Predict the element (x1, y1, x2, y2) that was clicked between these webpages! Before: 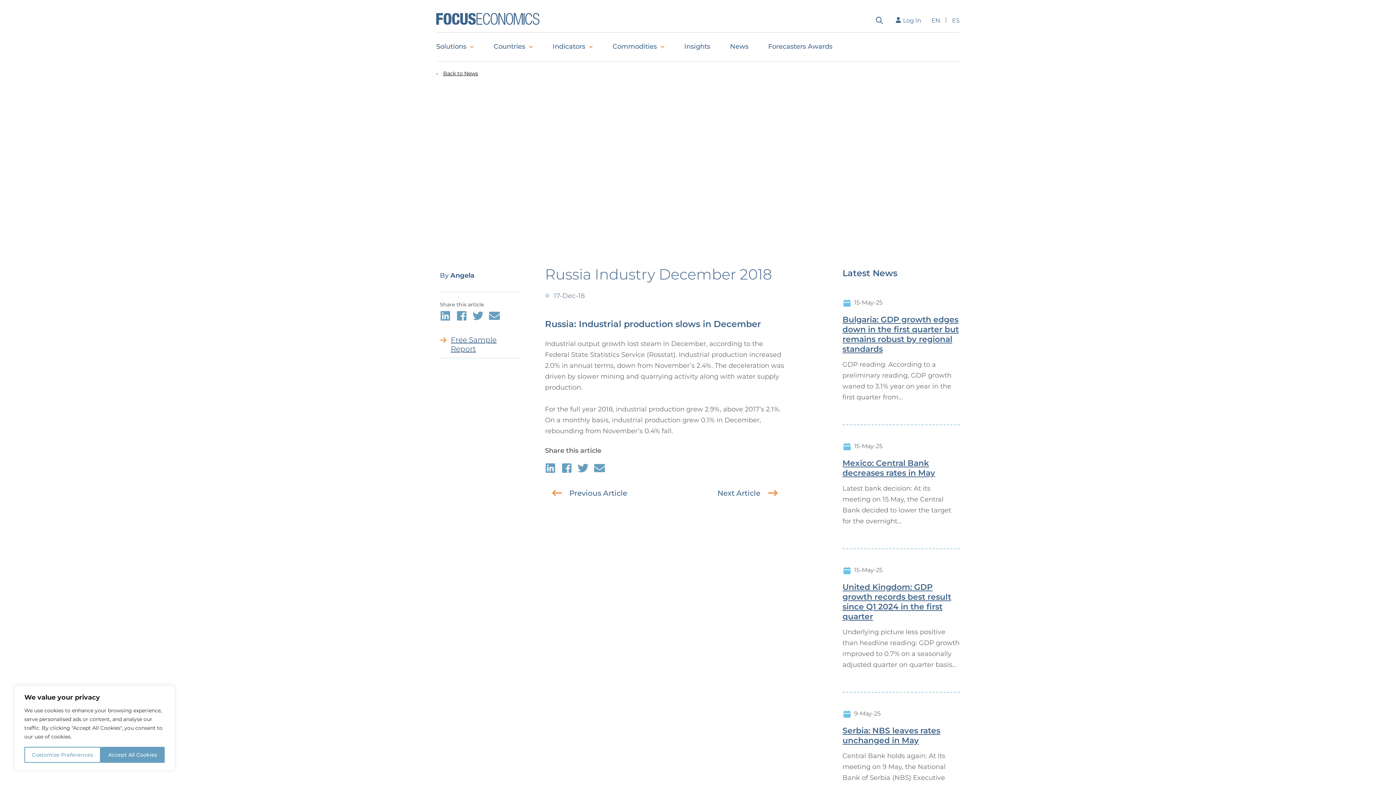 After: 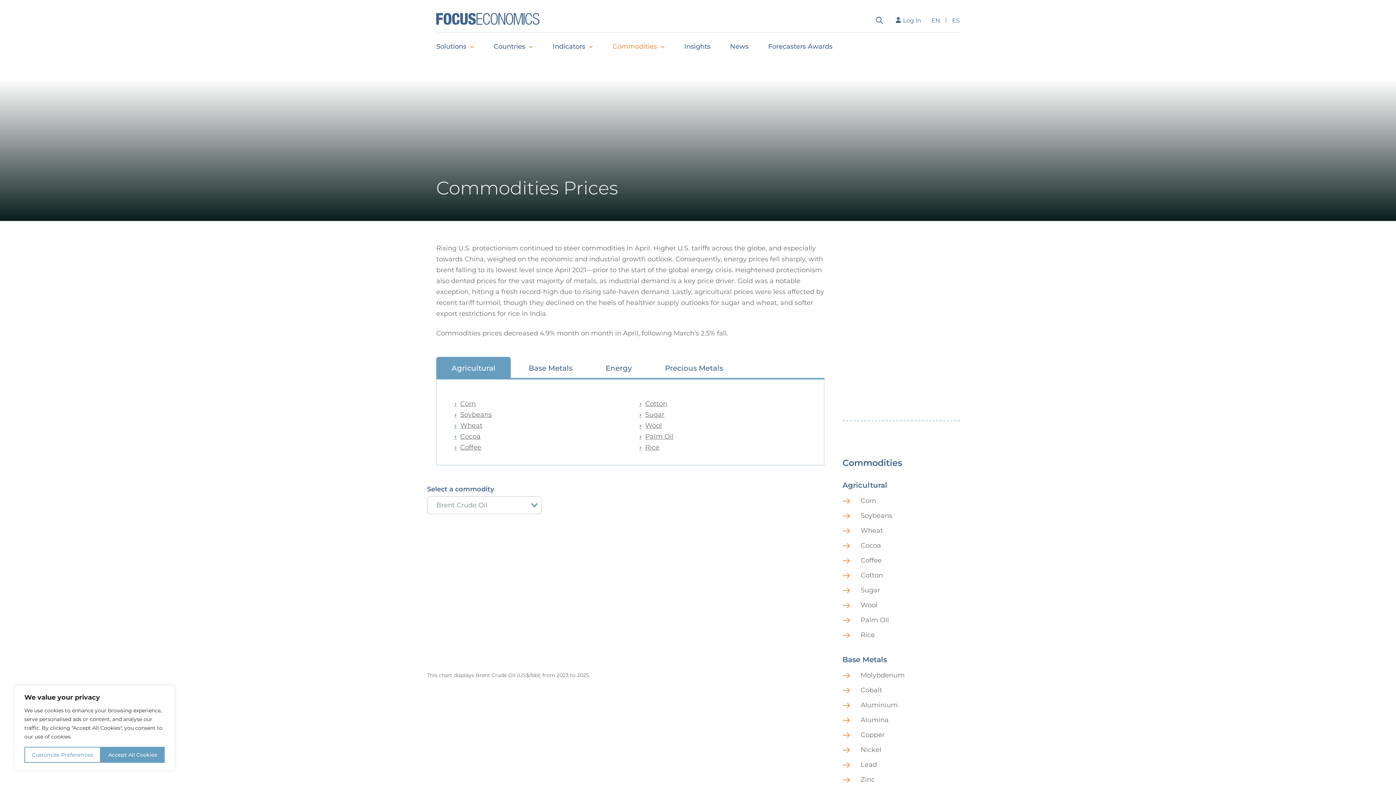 Action: label: Commodities bbox: (602, 32, 674, 61)